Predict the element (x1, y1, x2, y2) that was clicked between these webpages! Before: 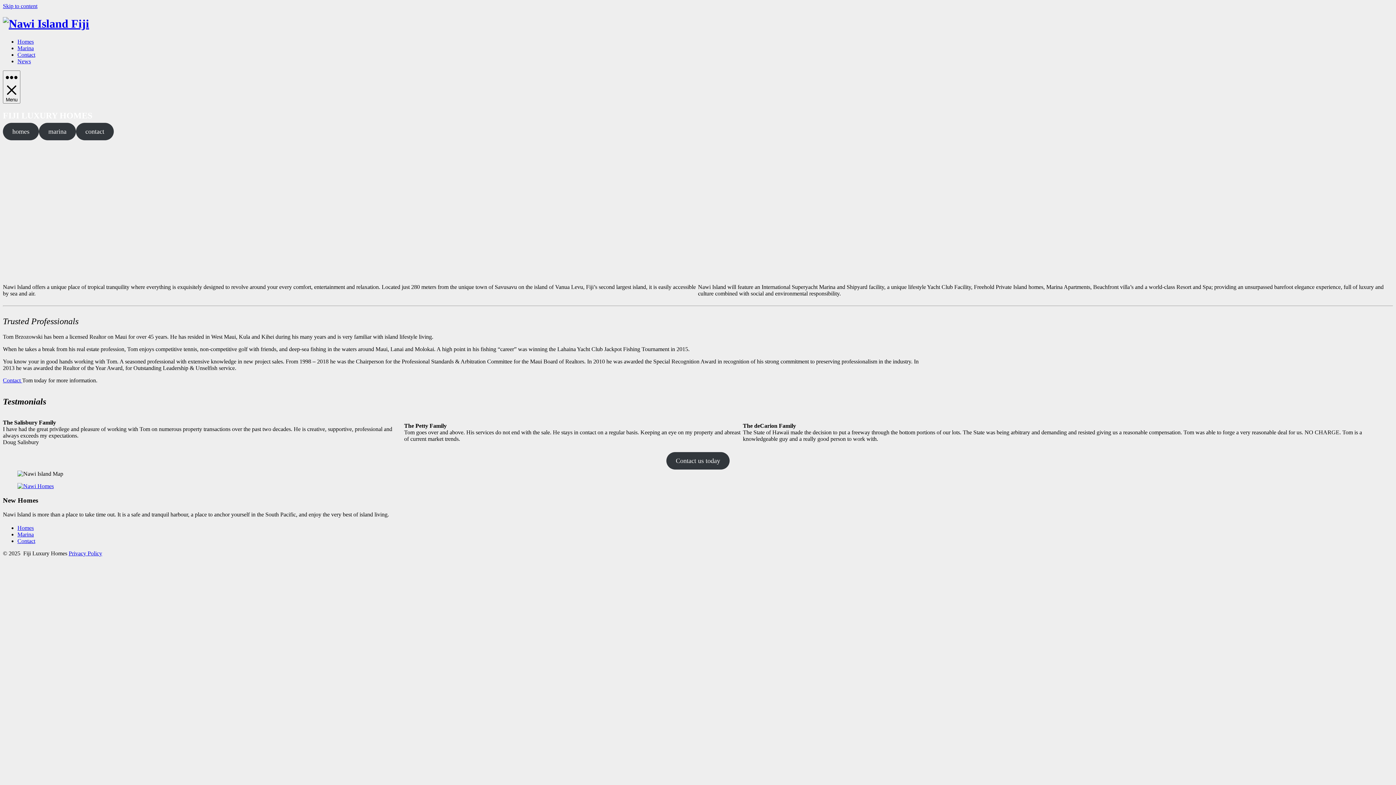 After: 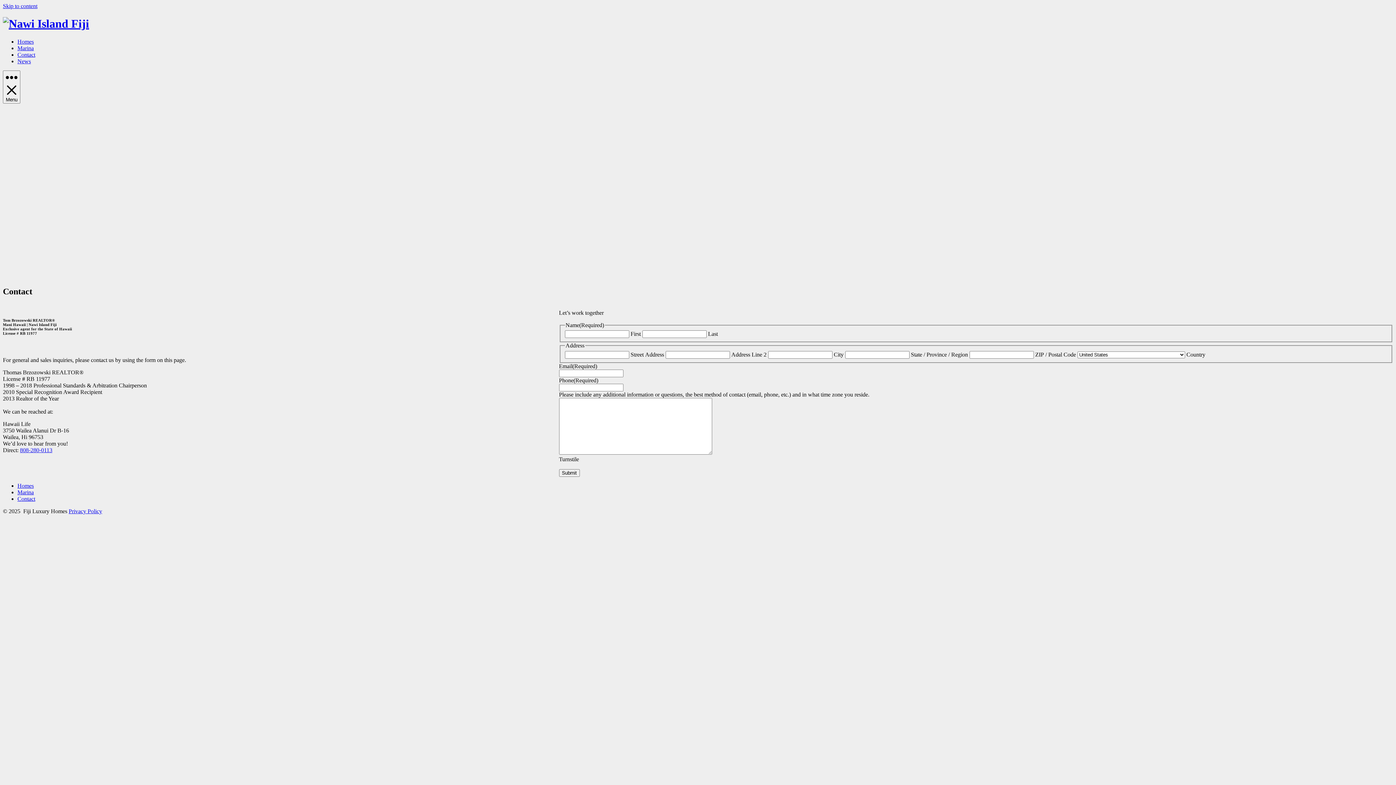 Action: label: Contact bbox: (17, 538, 35, 544)